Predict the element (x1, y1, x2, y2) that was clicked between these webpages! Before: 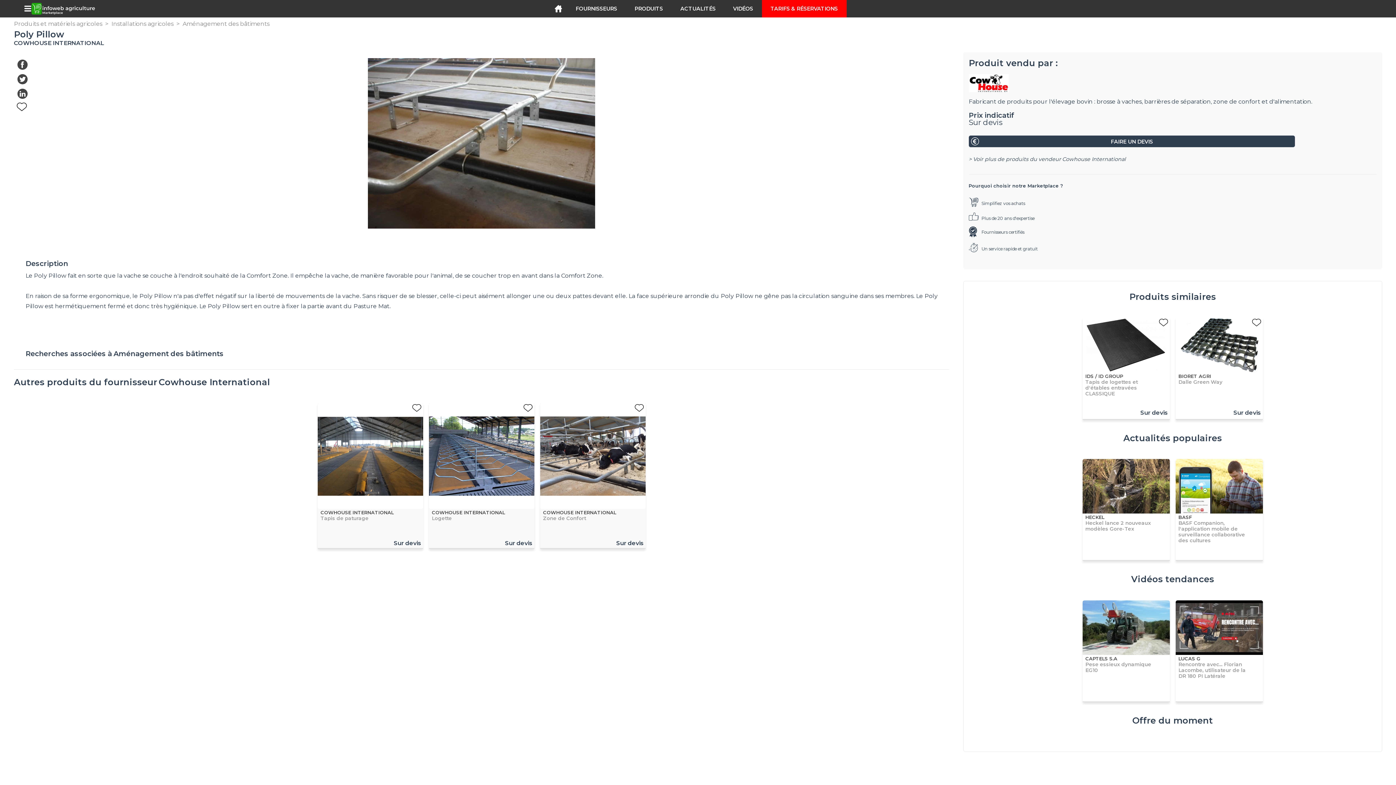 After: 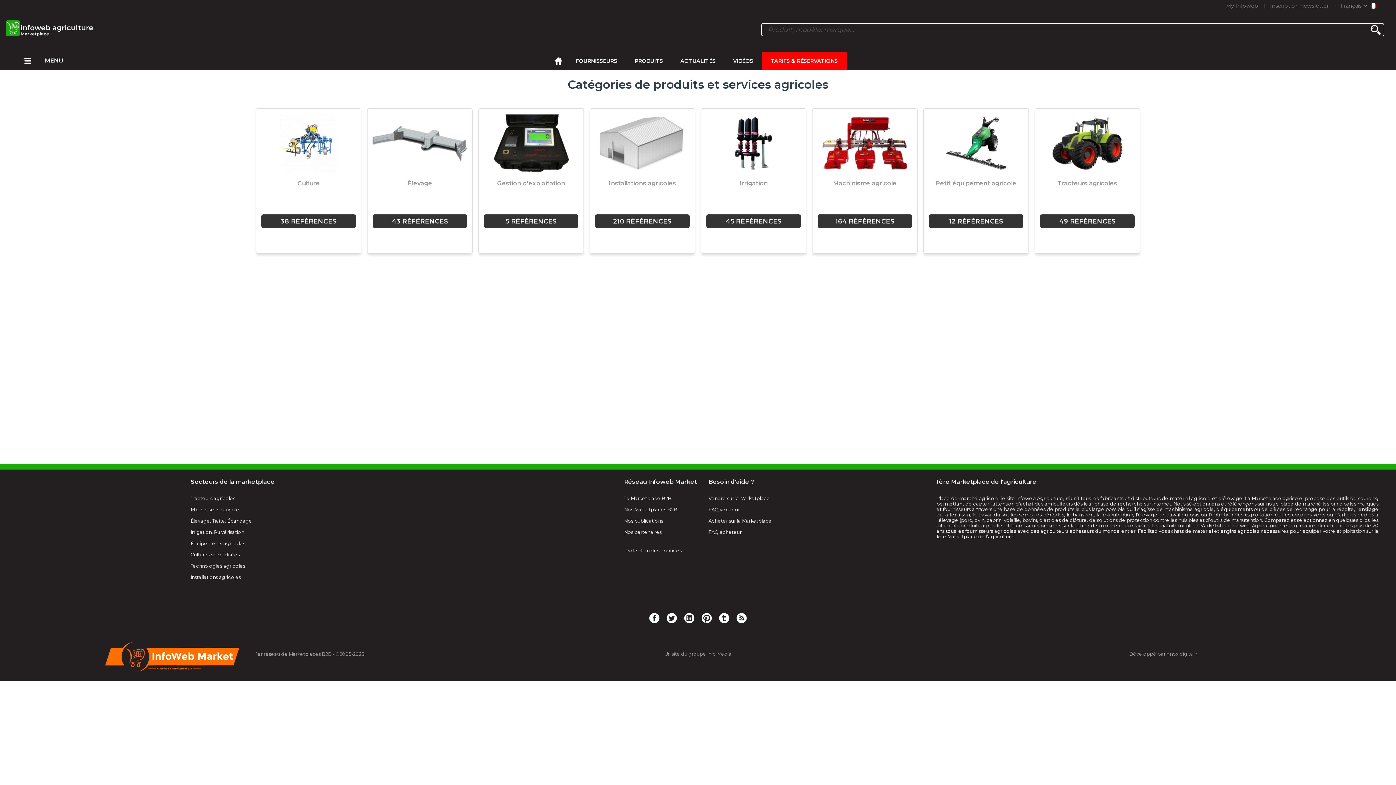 Action: label: PRODUITS bbox: (634, 0, 663, 17)